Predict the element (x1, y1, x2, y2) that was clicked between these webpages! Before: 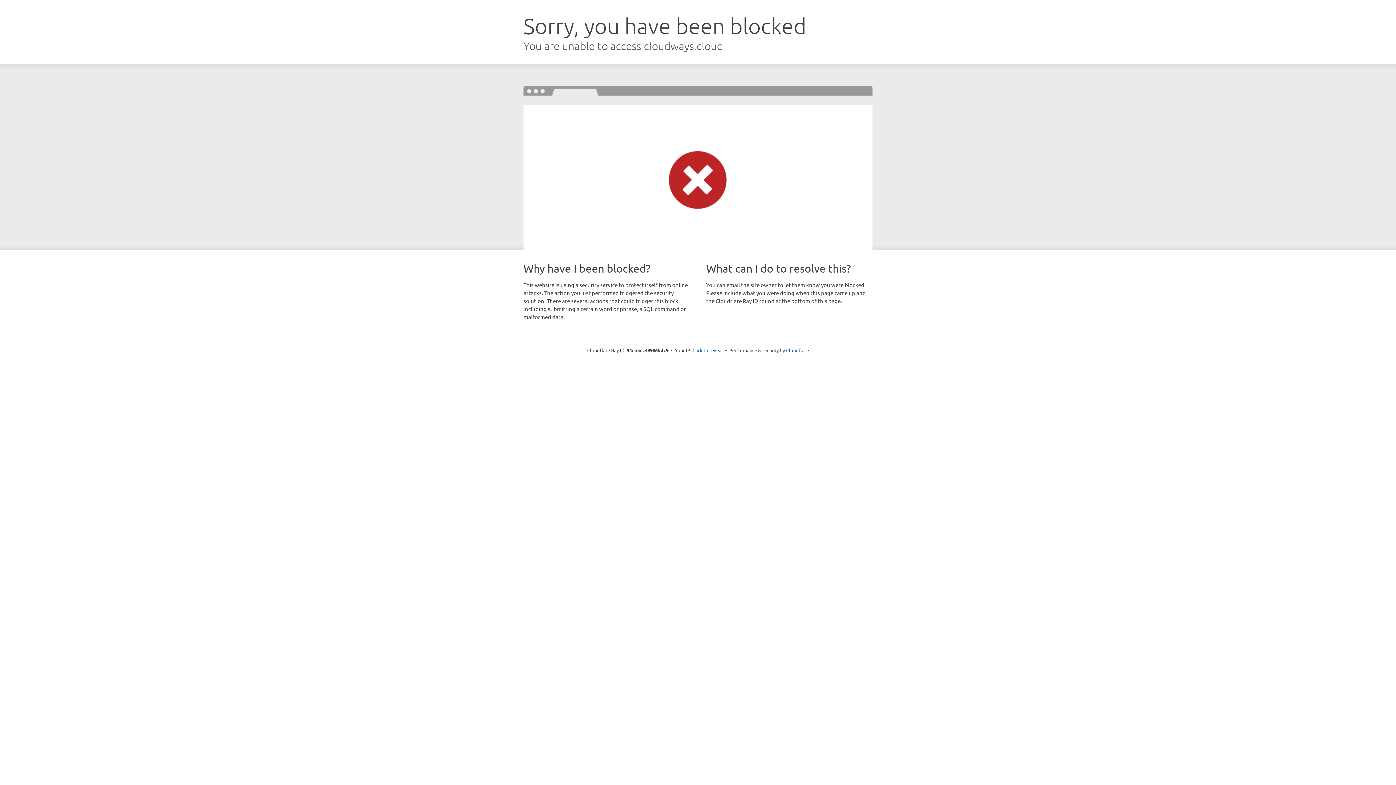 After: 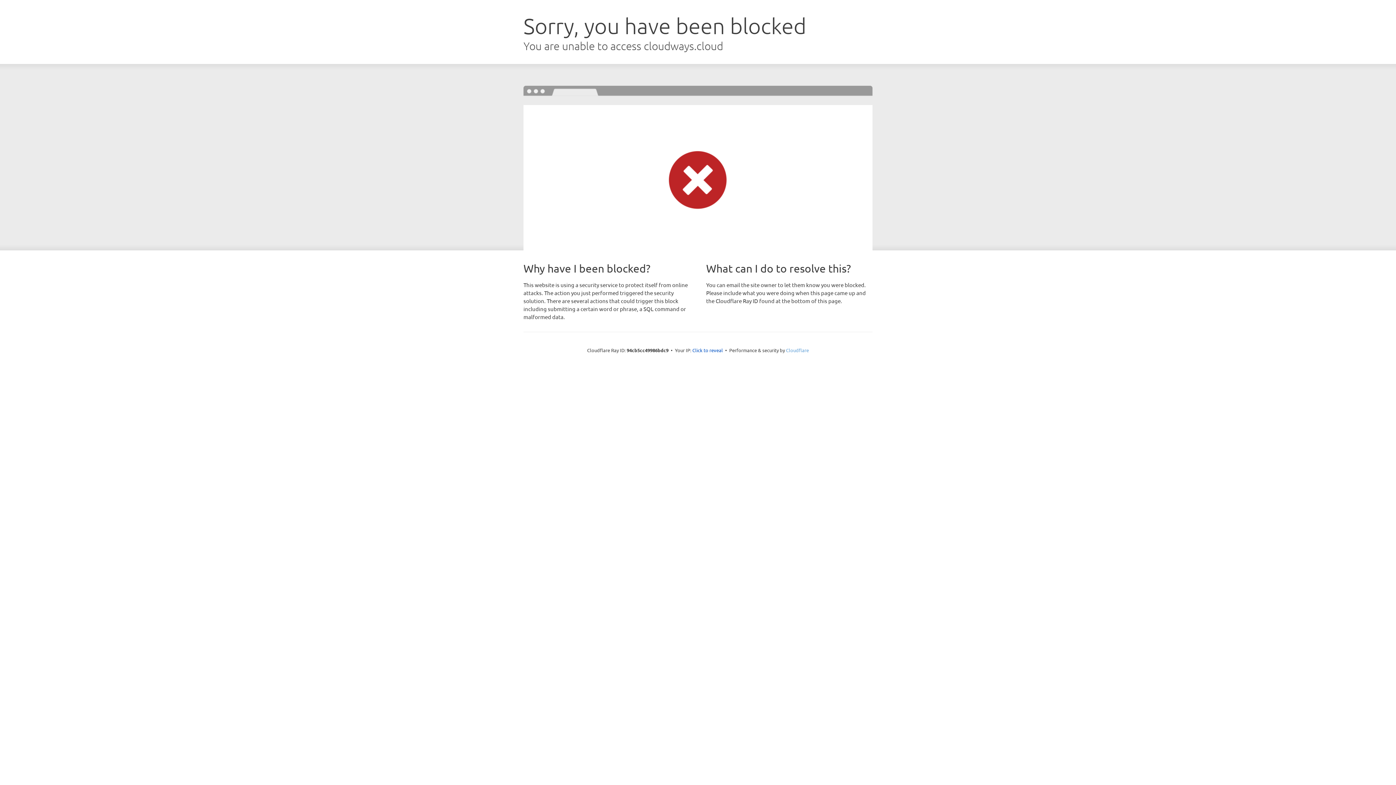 Action: label: Cloudflare bbox: (786, 347, 809, 353)